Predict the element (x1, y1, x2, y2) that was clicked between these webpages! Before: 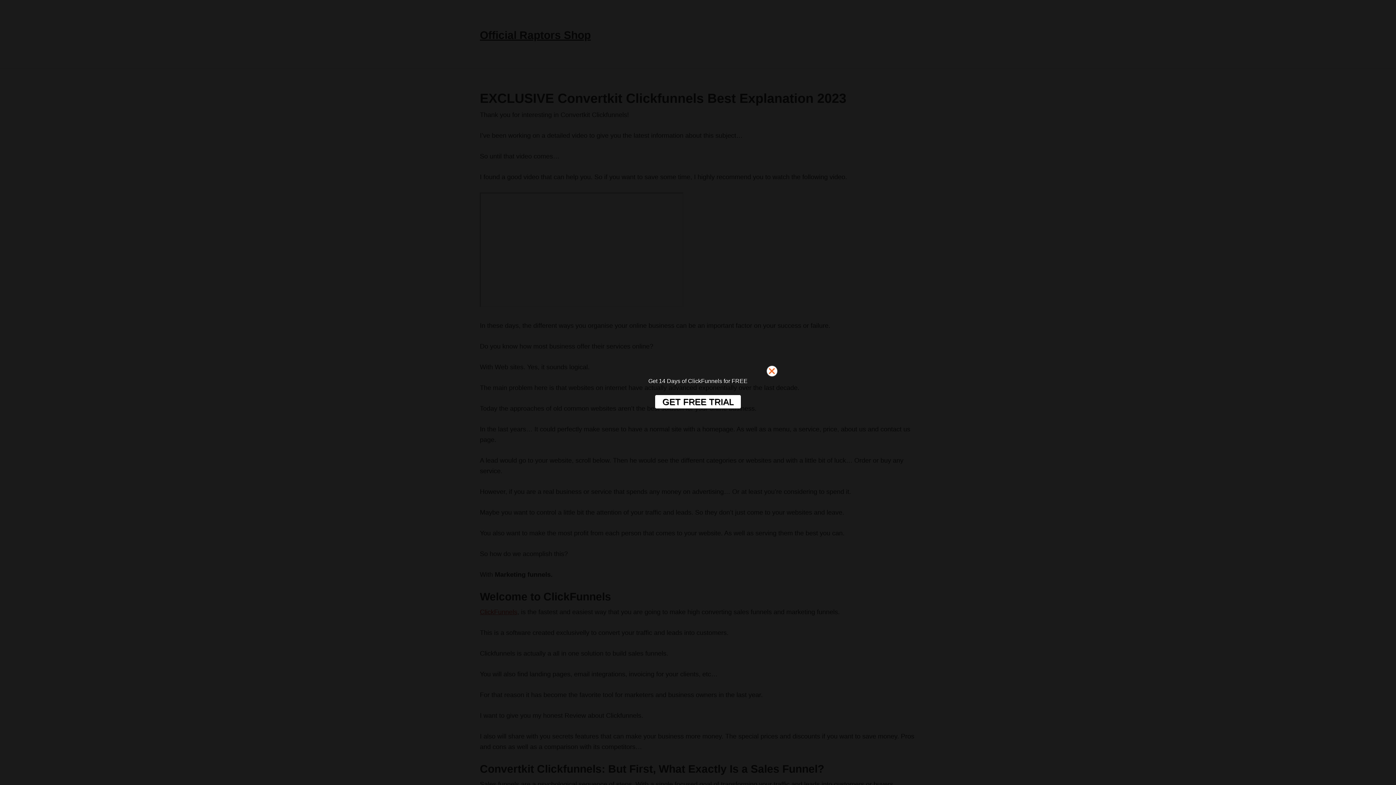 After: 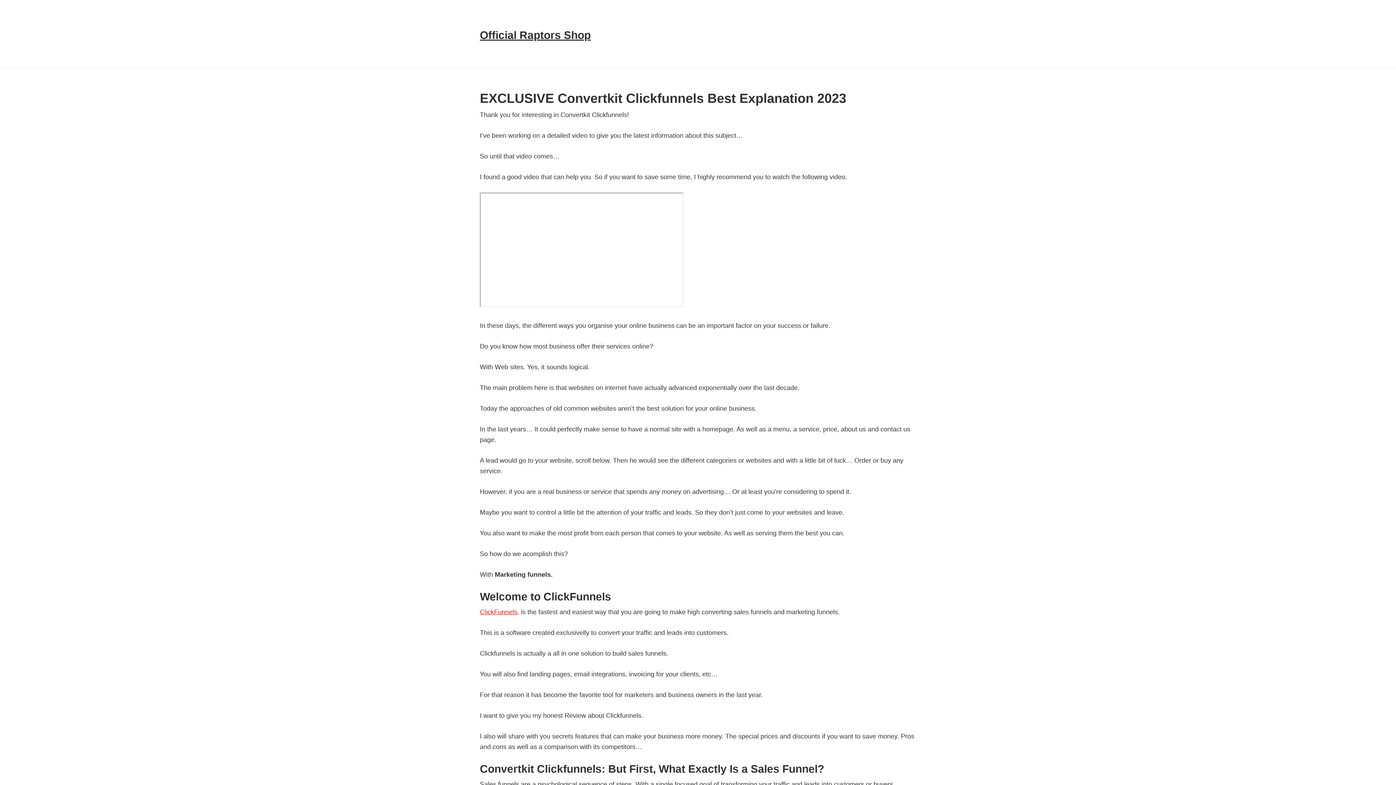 Action: bbox: (766, 365, 782, 381)